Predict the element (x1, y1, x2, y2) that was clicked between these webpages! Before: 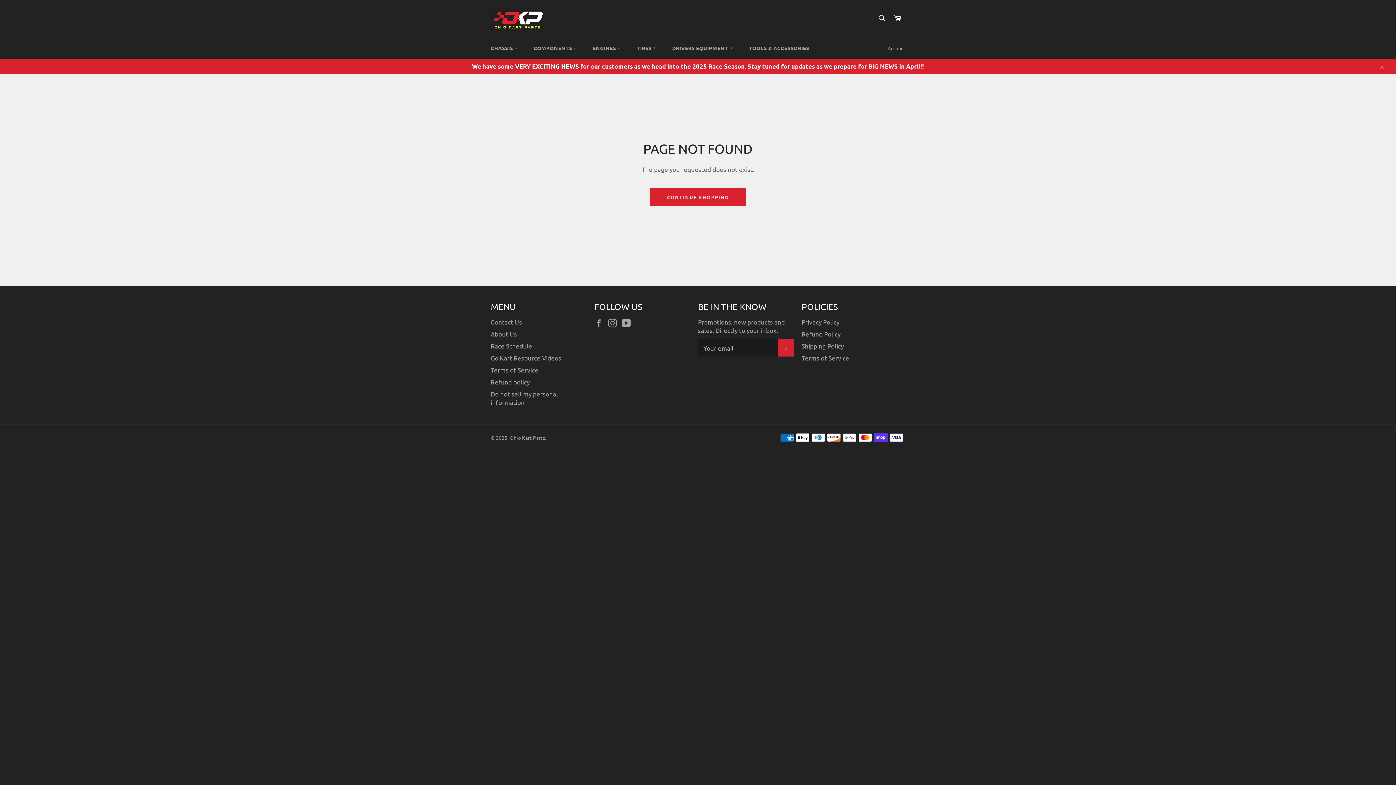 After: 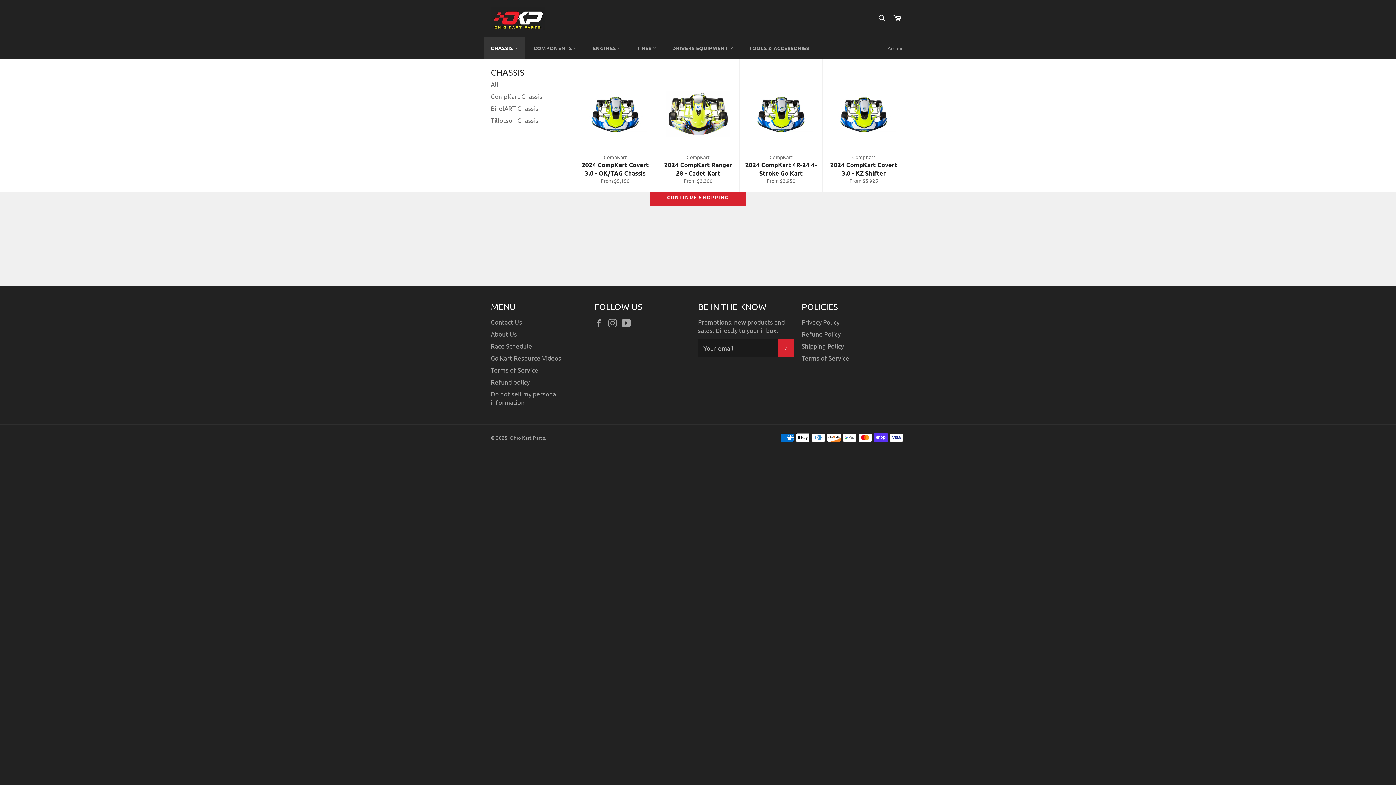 Action: label: CHASSIS  bbox: (483, 37, 525, 58)